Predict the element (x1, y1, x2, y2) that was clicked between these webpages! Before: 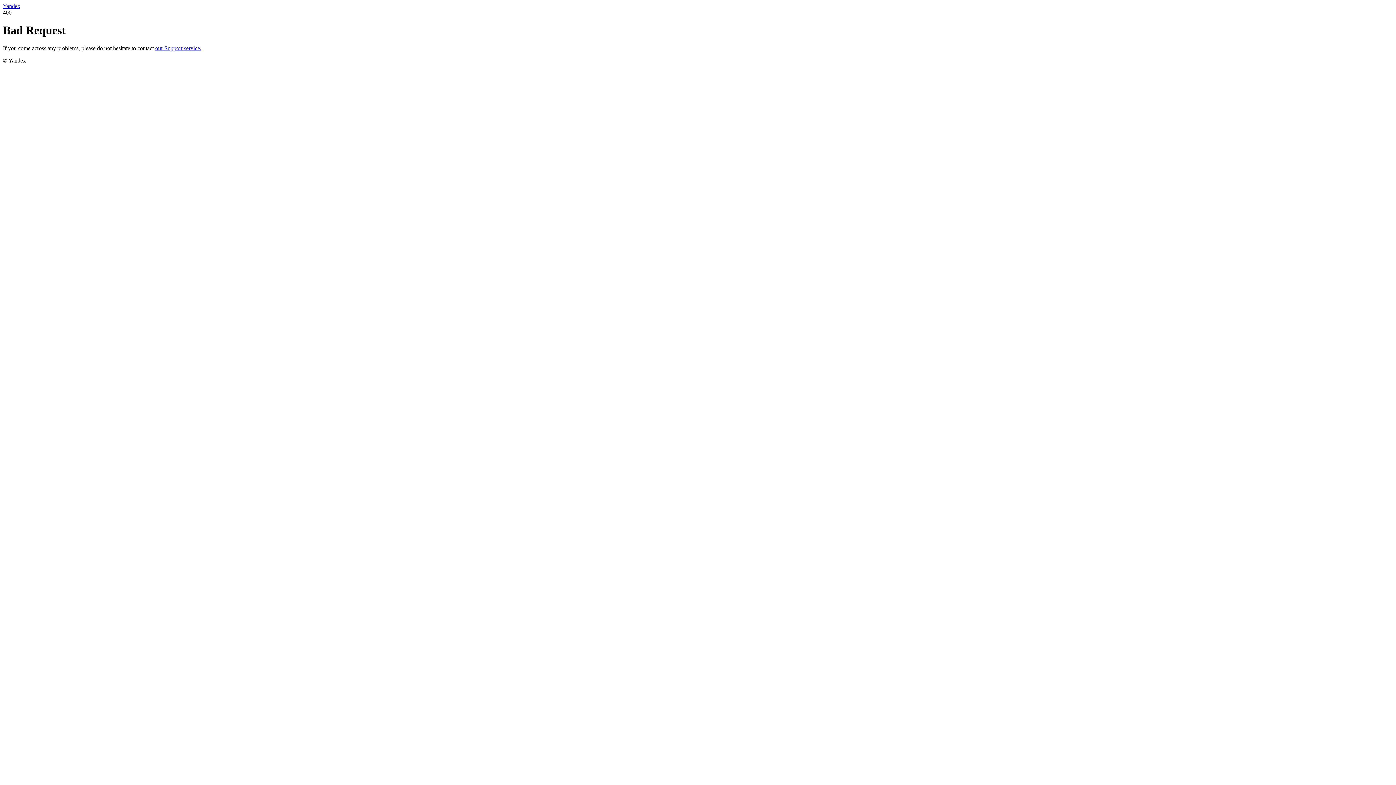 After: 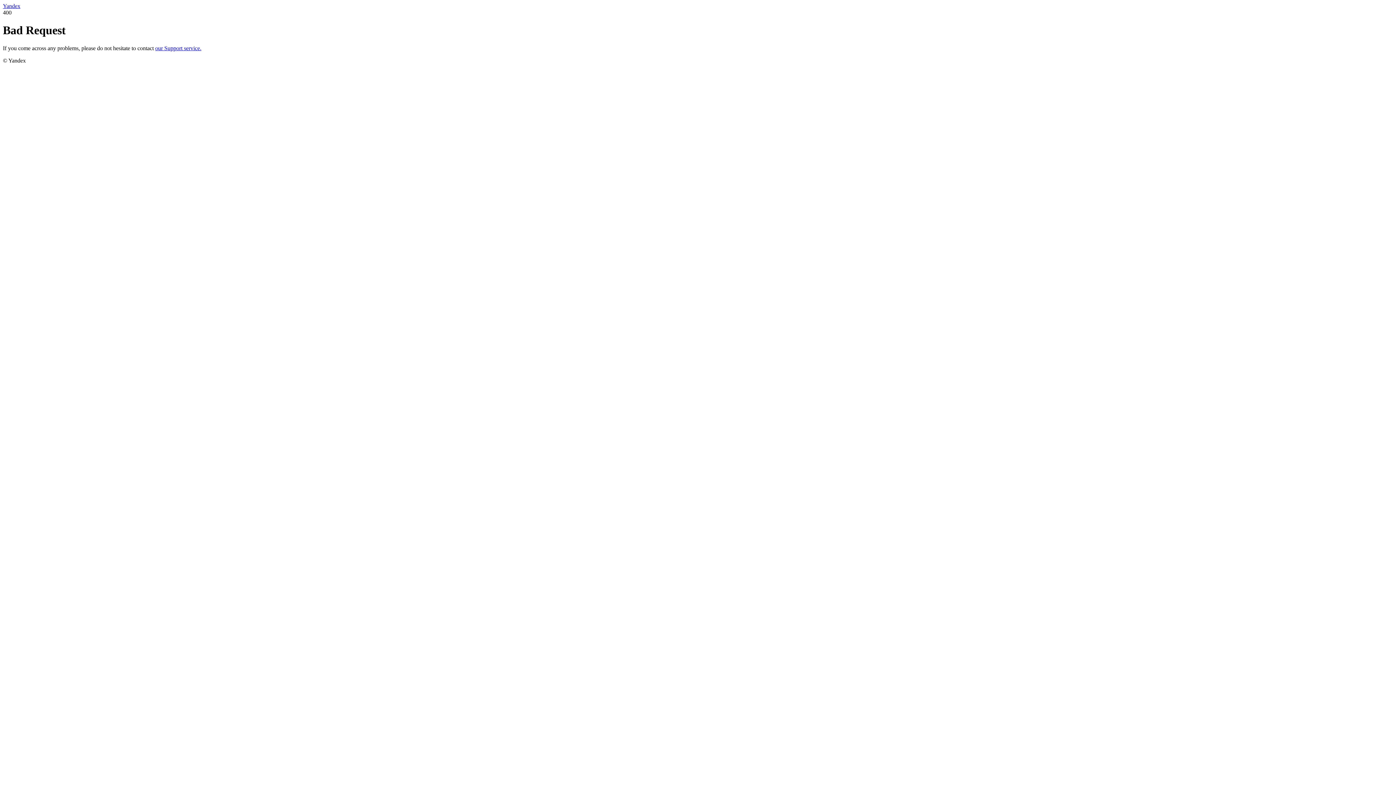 Action: label: our Support service. bbox: (155, 45, 201, 51)